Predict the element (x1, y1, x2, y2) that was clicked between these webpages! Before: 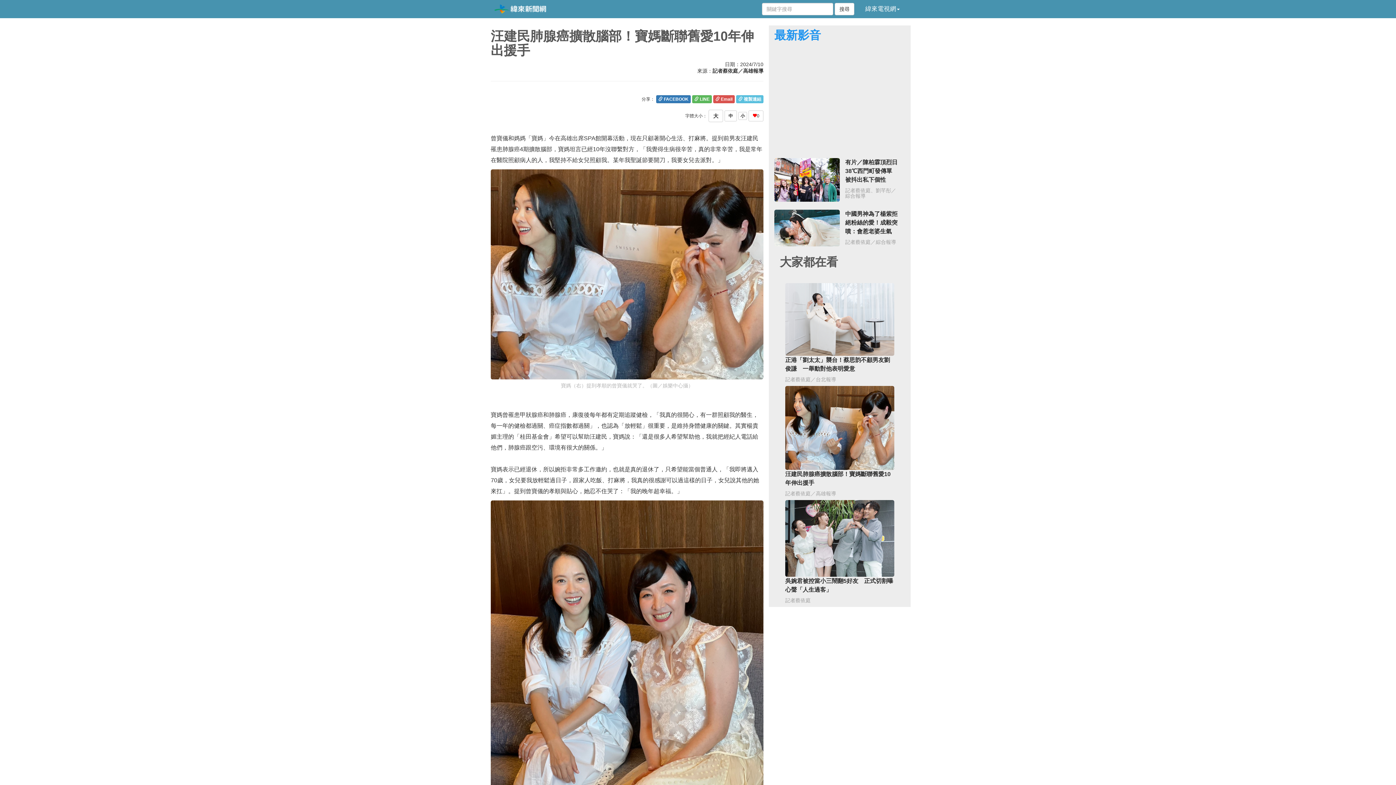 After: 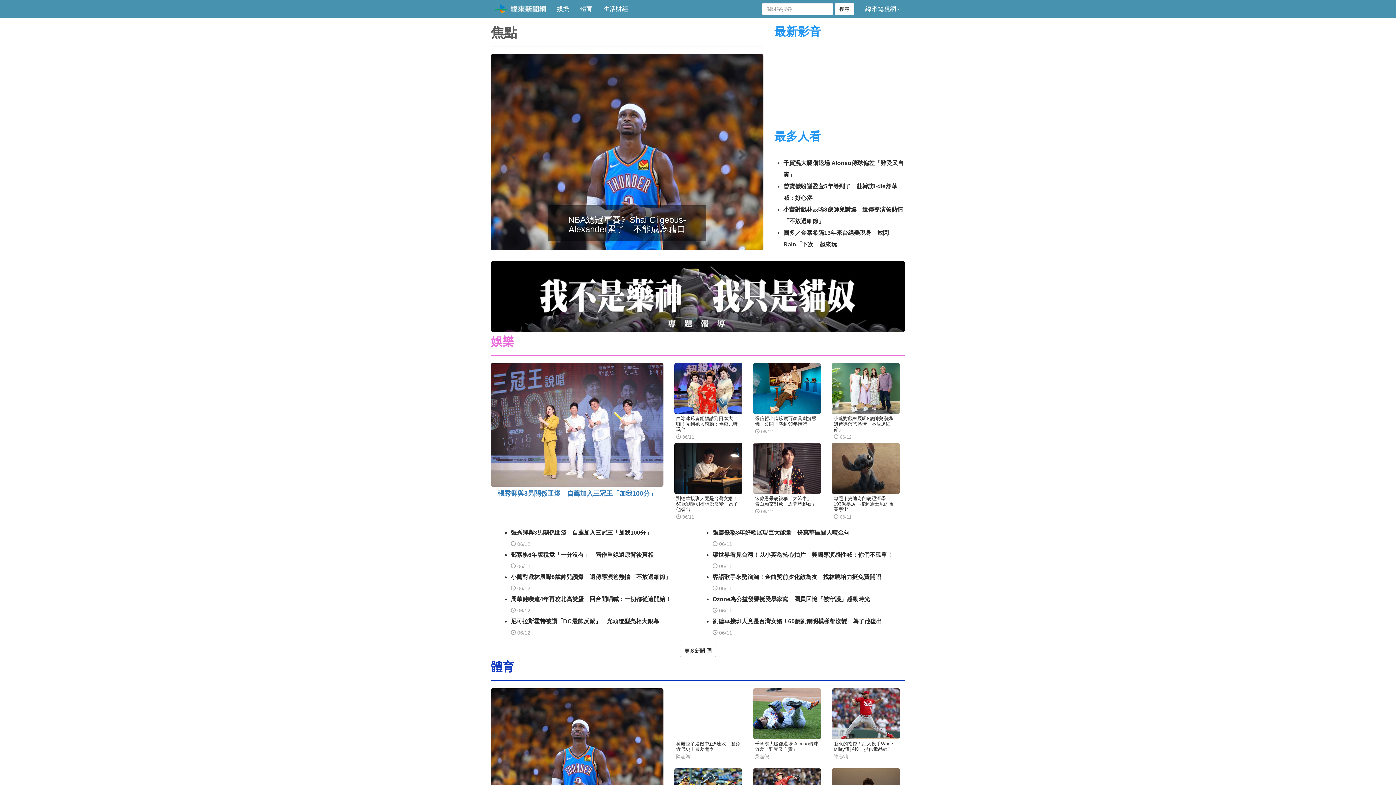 Action: bbox: (485, 0, 551, 18)